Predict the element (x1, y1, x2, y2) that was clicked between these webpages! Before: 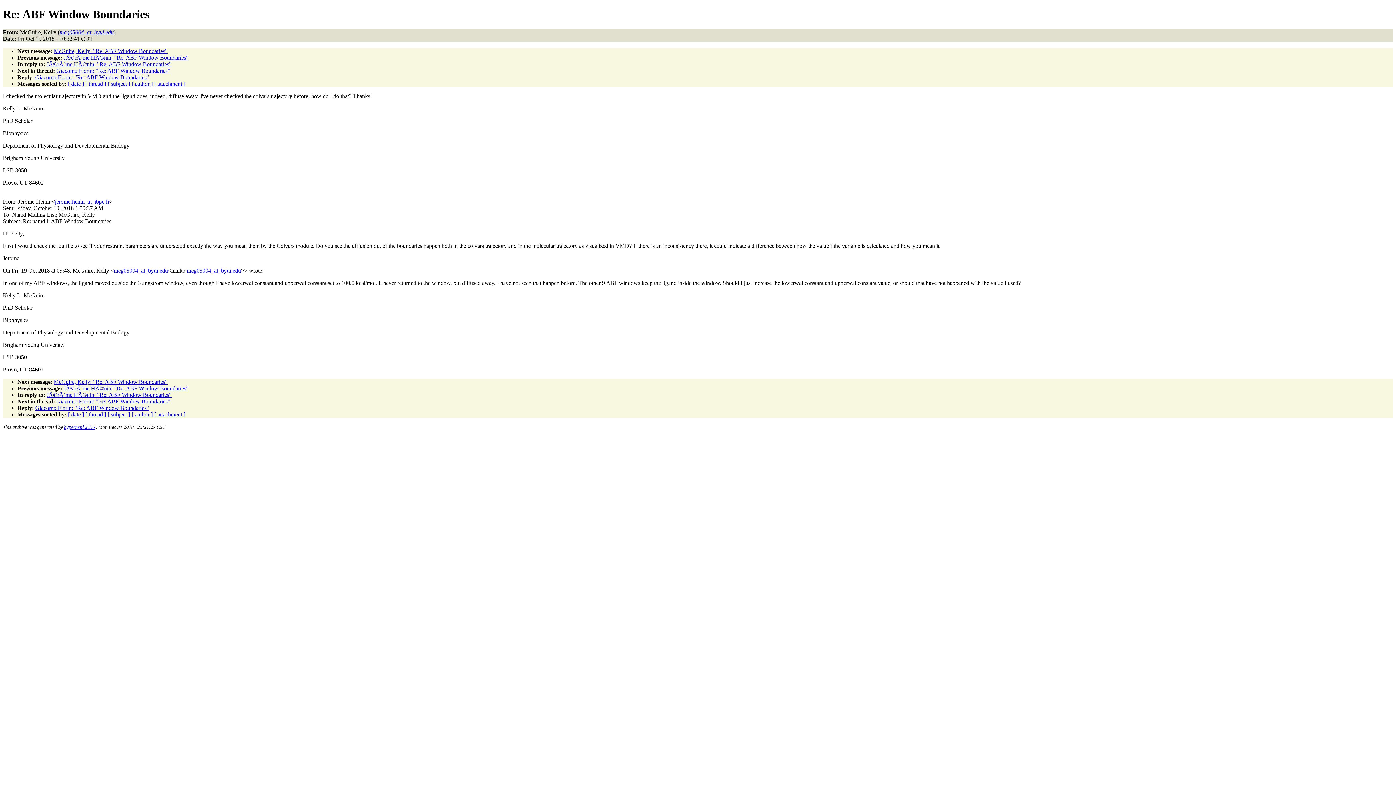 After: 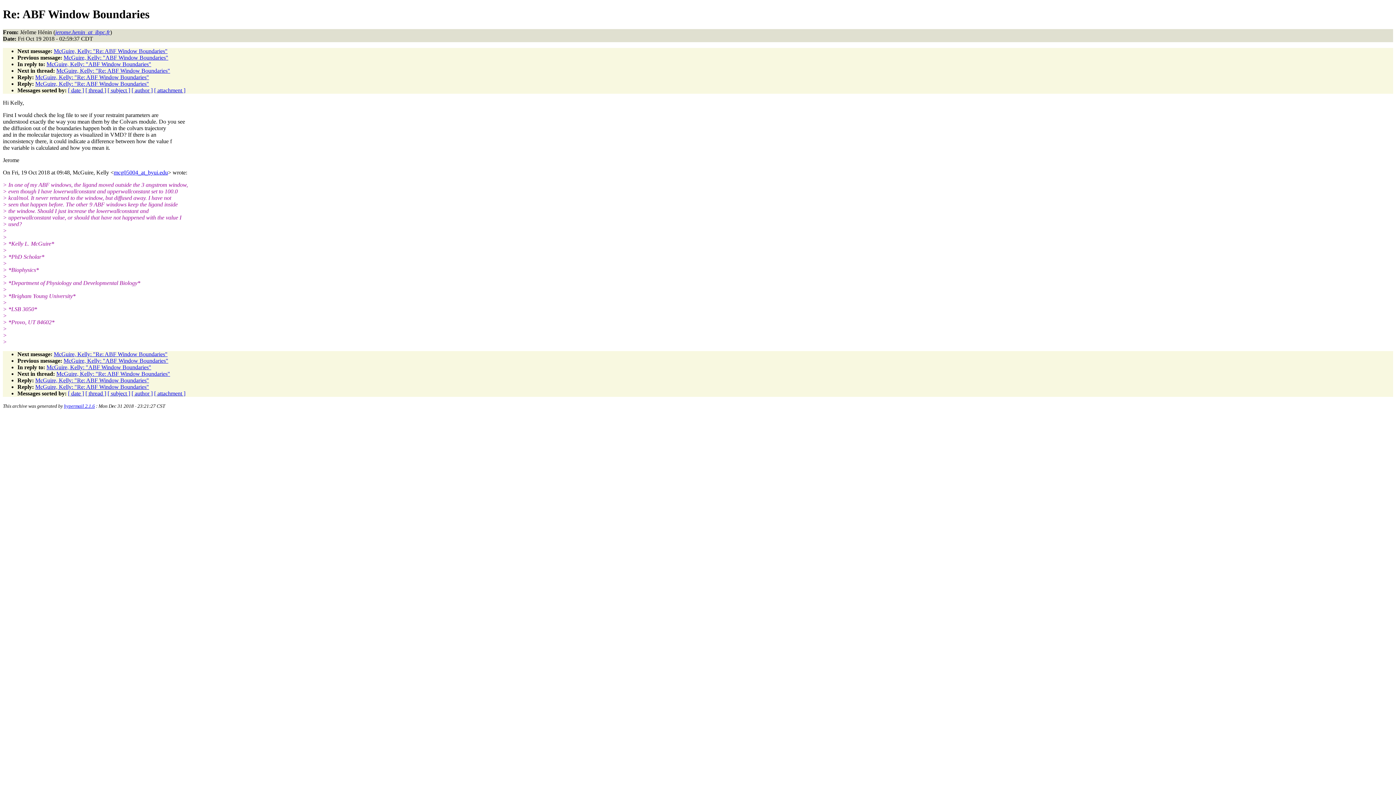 Action: bbox: (63, 54, 188, 60) label: JÃ©rÃ´me HÃ©nin: "Re: ABF Window Boundaries"